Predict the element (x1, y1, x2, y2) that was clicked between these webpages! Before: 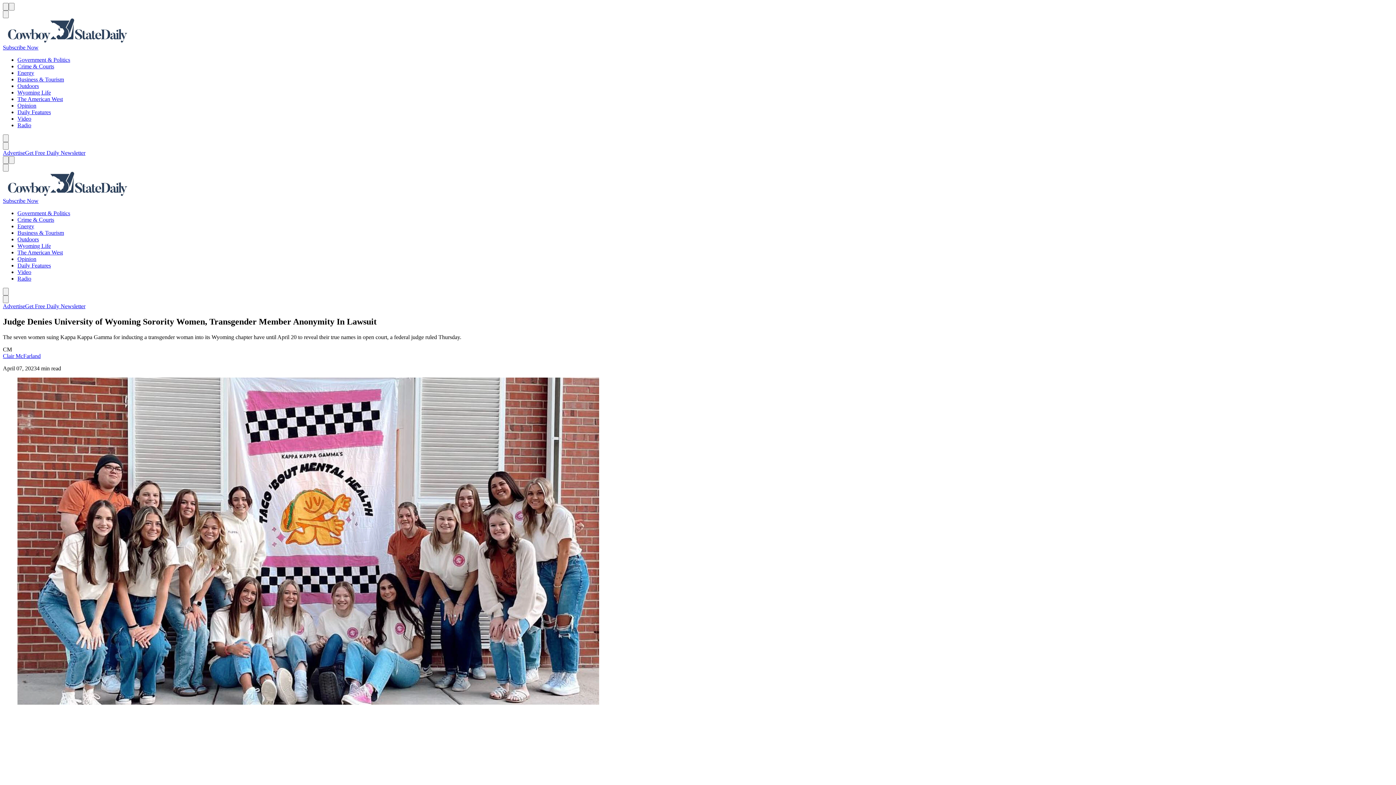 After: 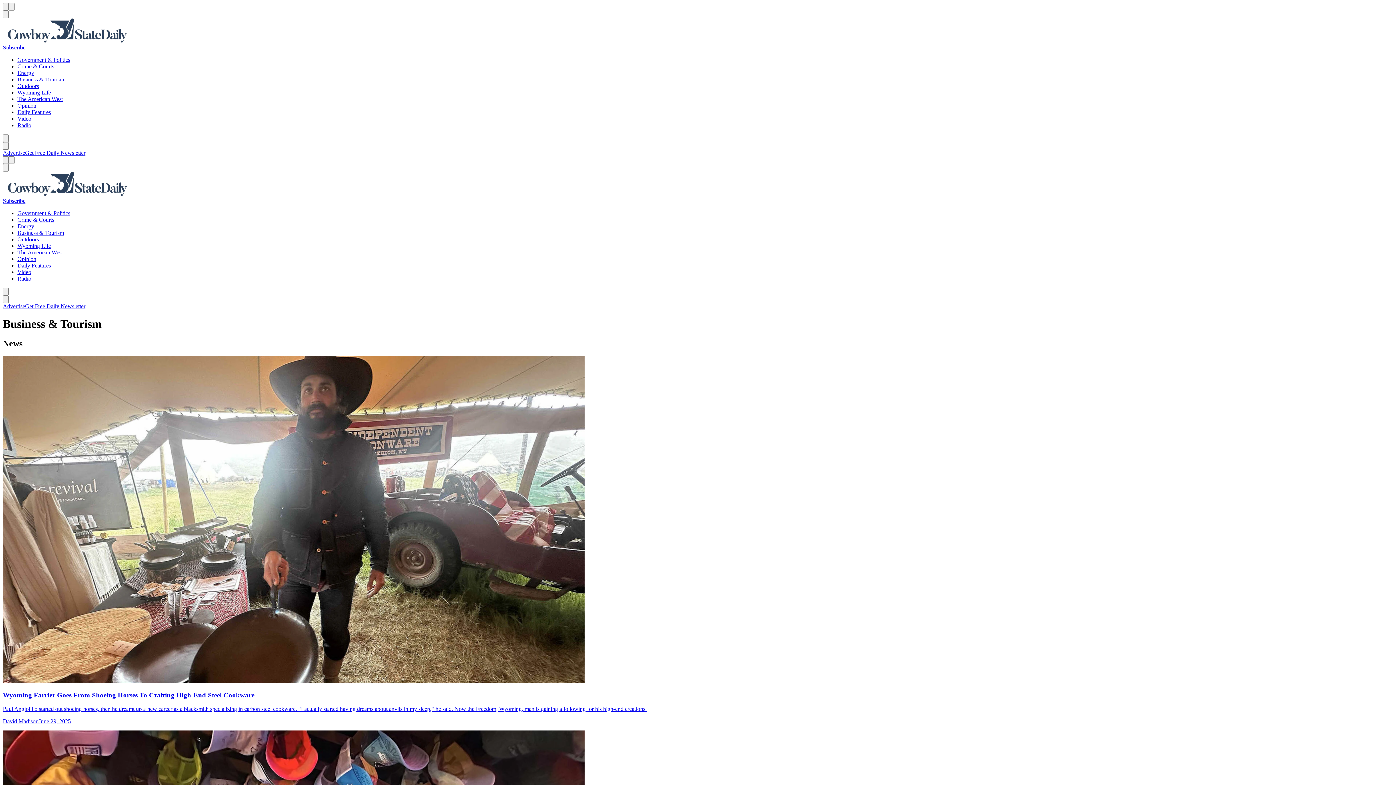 Action: label: Business & Tourism bbox: (17, 229, 64, 236)